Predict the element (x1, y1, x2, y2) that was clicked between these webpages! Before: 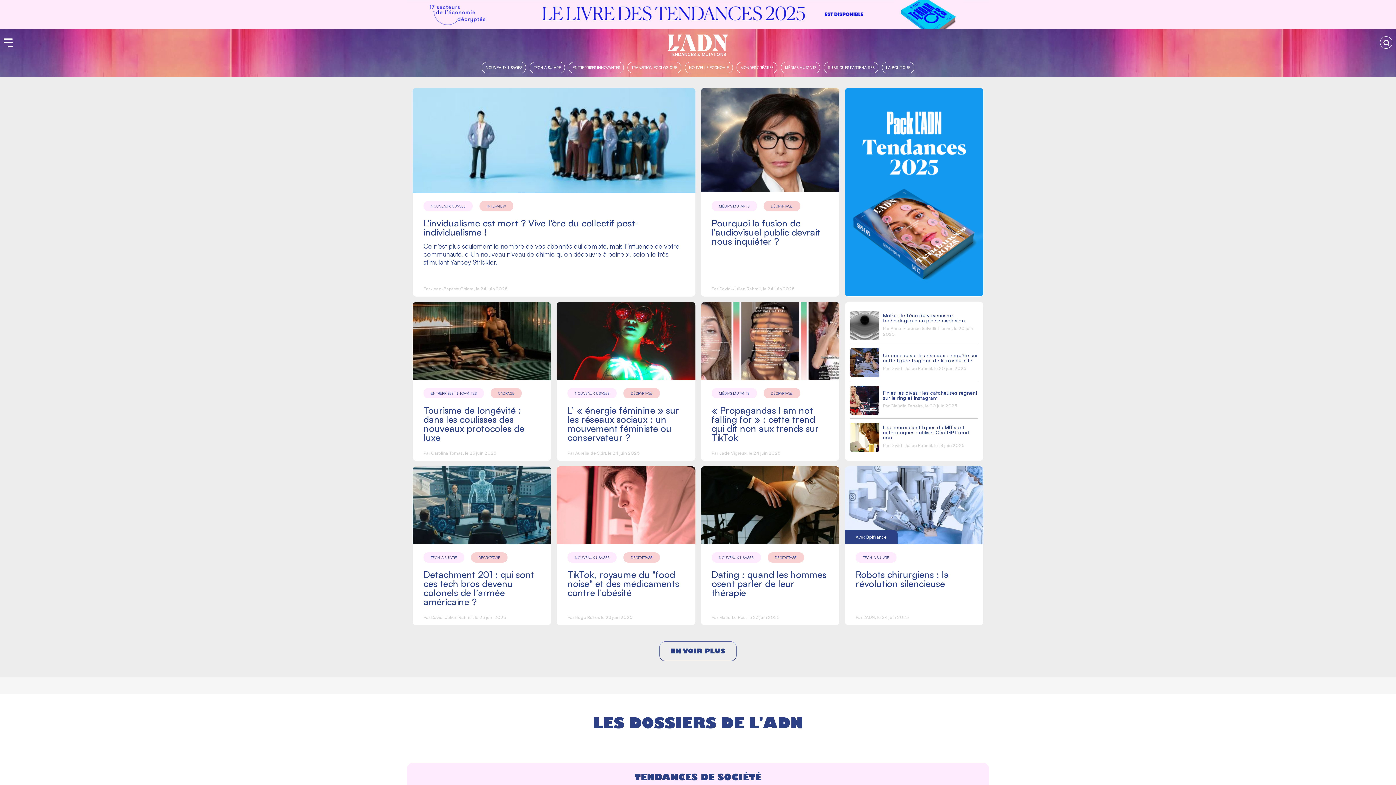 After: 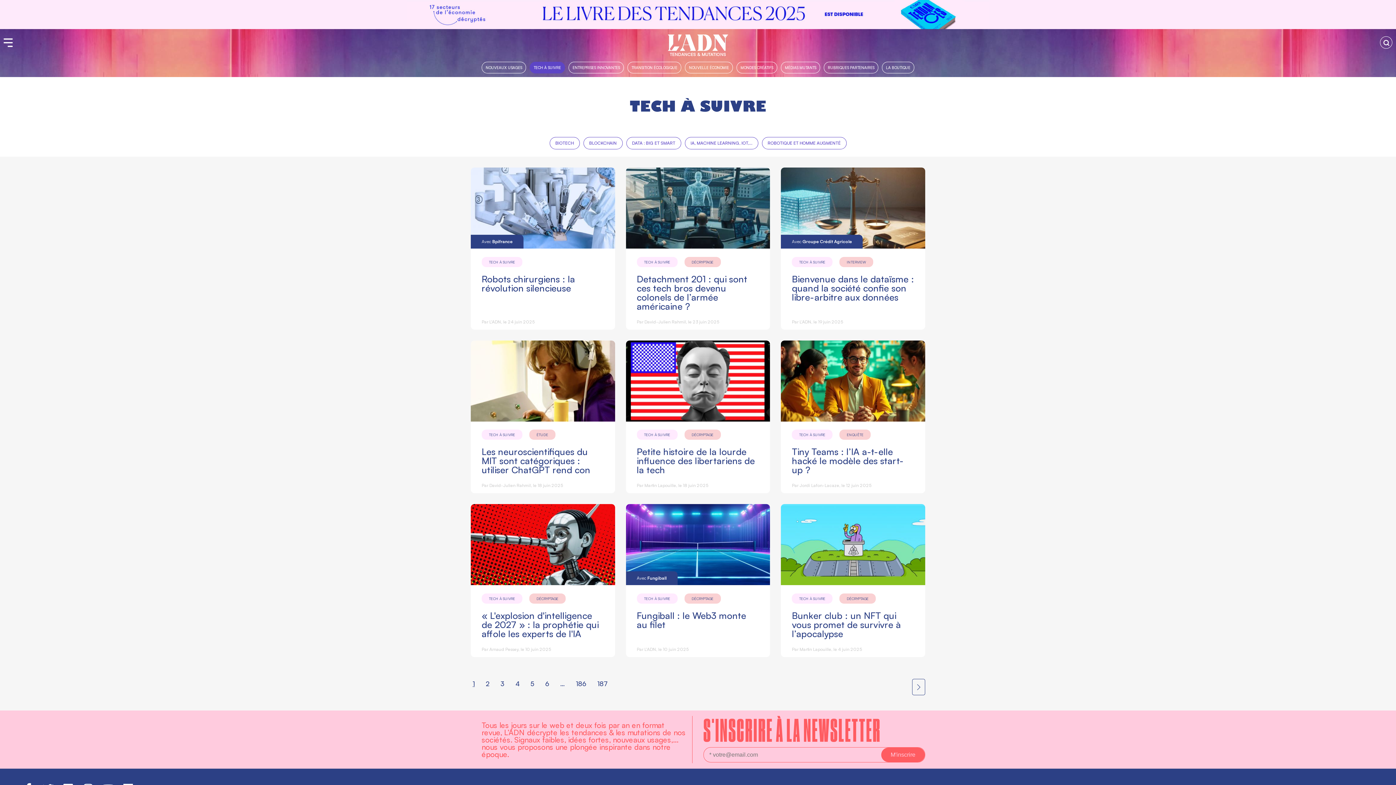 Action: bbox: (423, 552, 464, 562) label: TECH À SUIVRE